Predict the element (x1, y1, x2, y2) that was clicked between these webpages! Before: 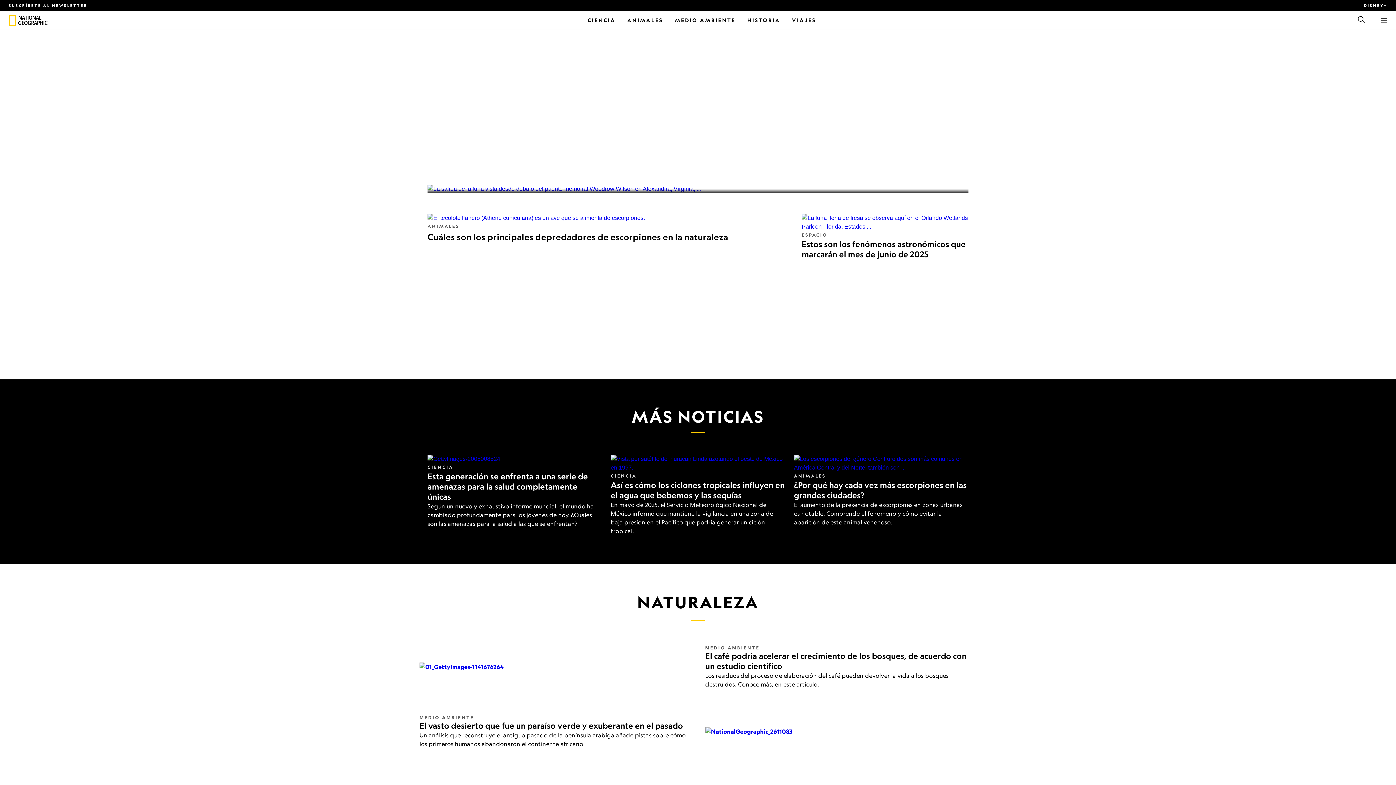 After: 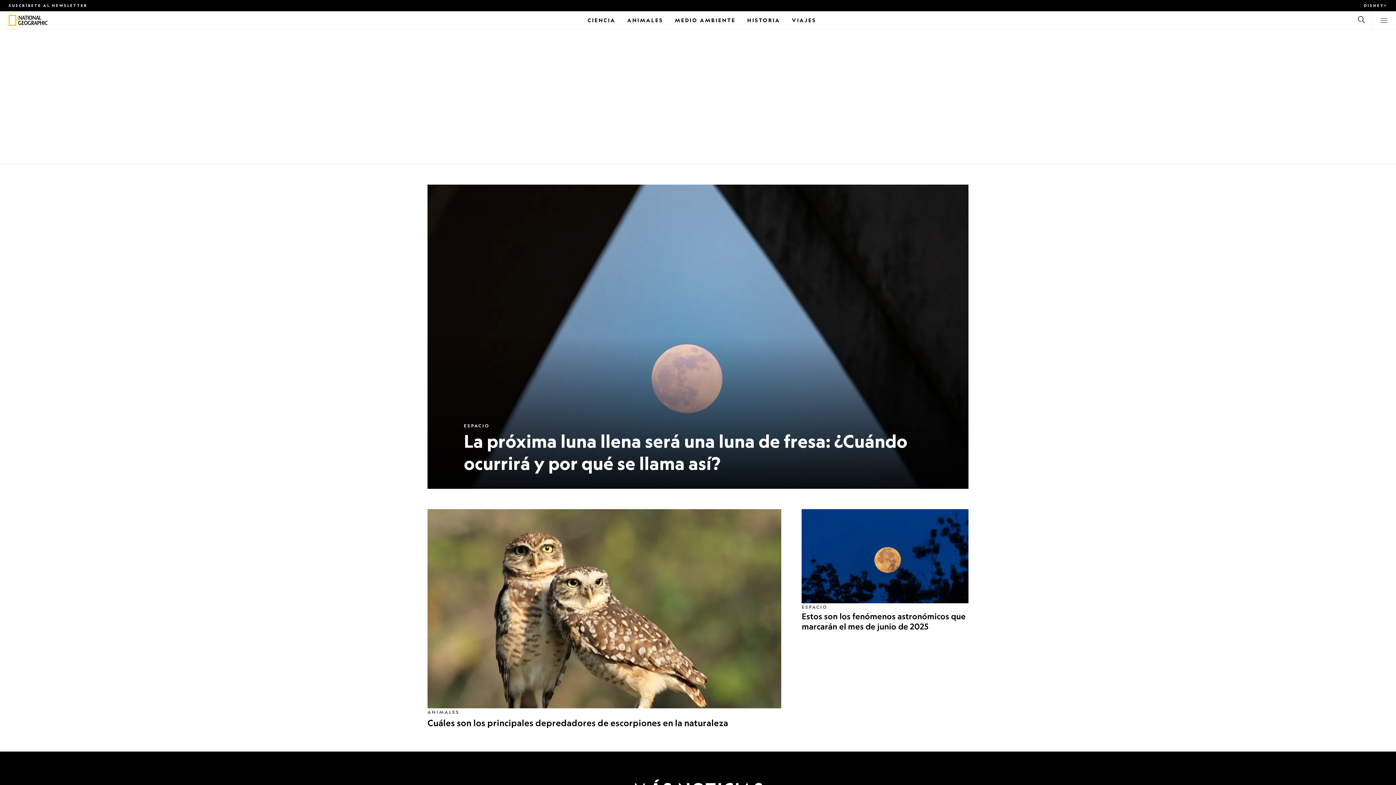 Action: bbox: (8, 14, 16, 25) label: National Geographic